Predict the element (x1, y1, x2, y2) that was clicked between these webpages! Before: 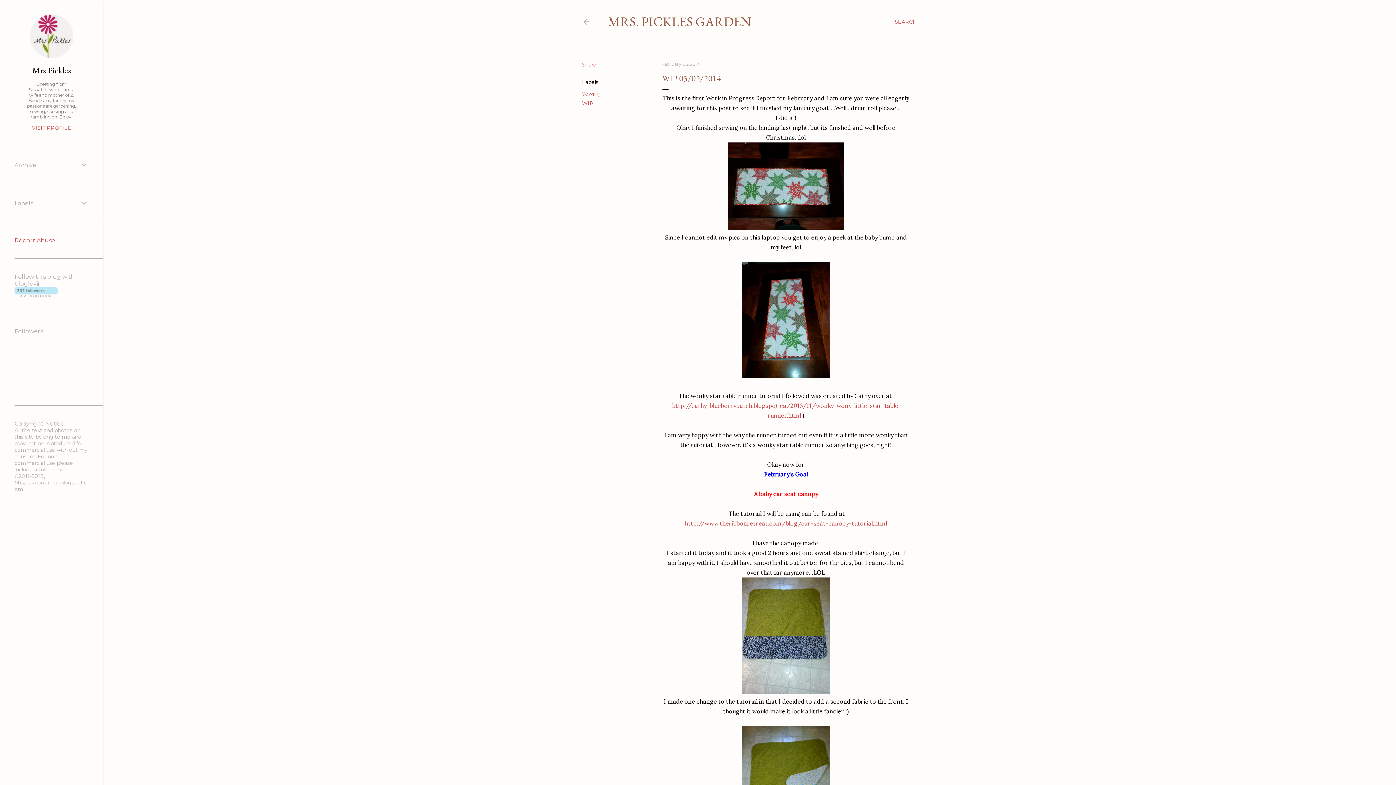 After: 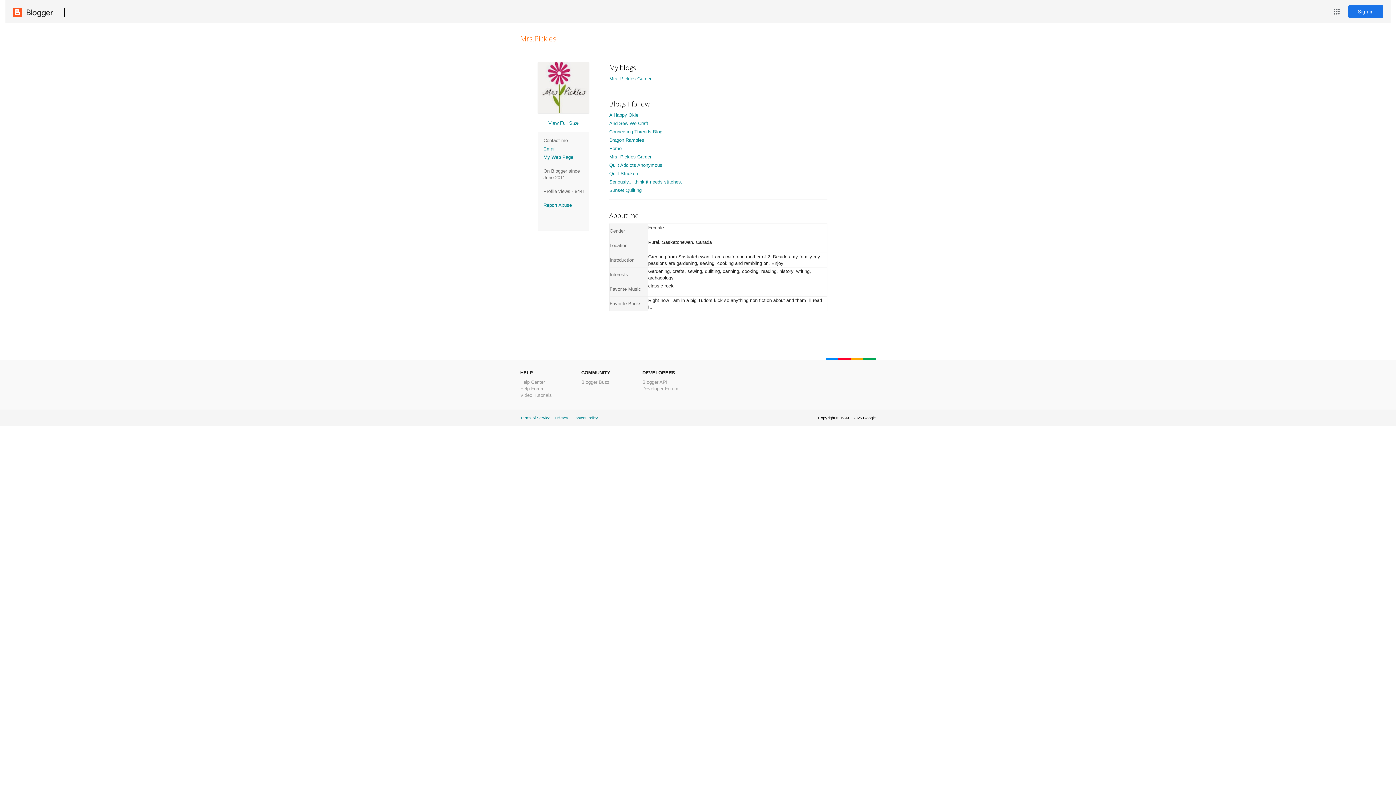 Action: bbox: (14, 64, 88, 76) label: Mrs.Pickles